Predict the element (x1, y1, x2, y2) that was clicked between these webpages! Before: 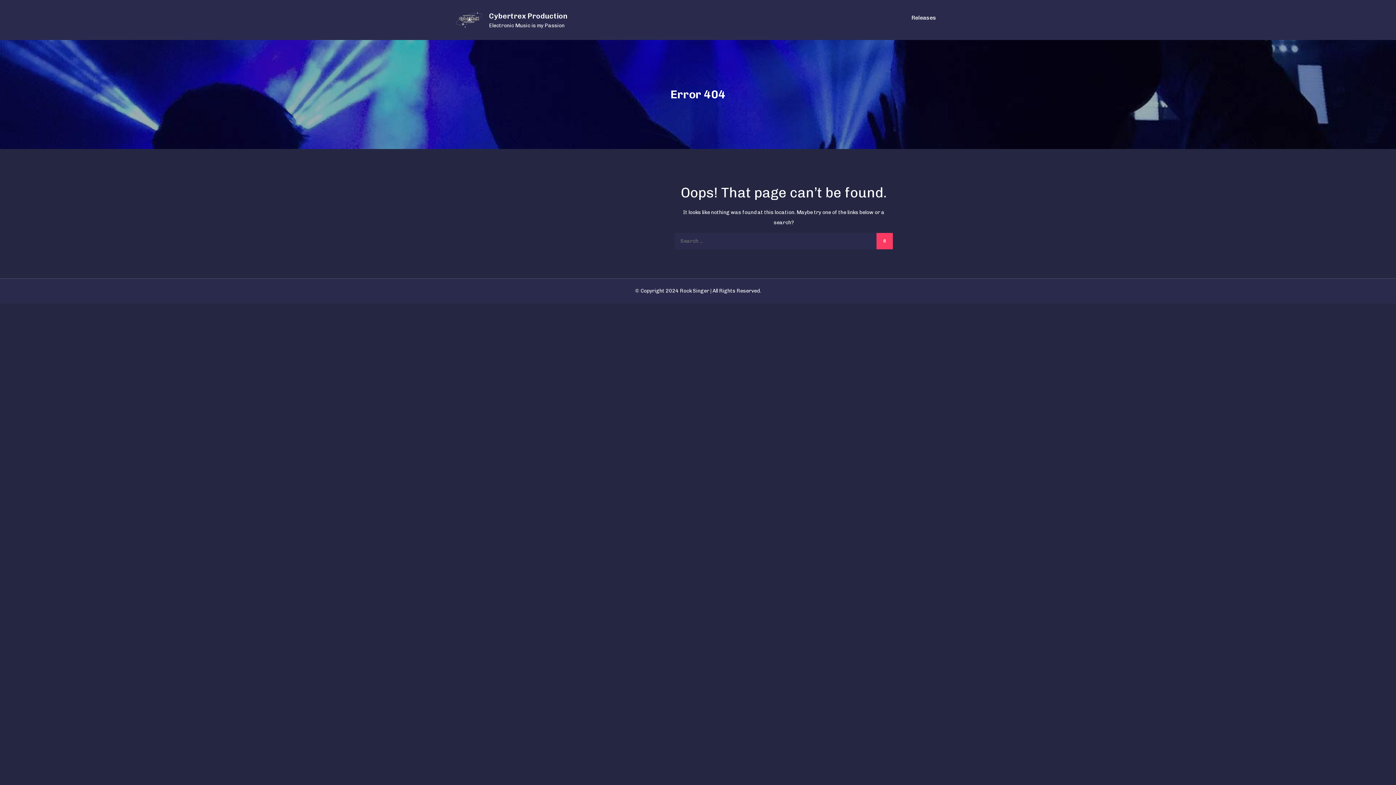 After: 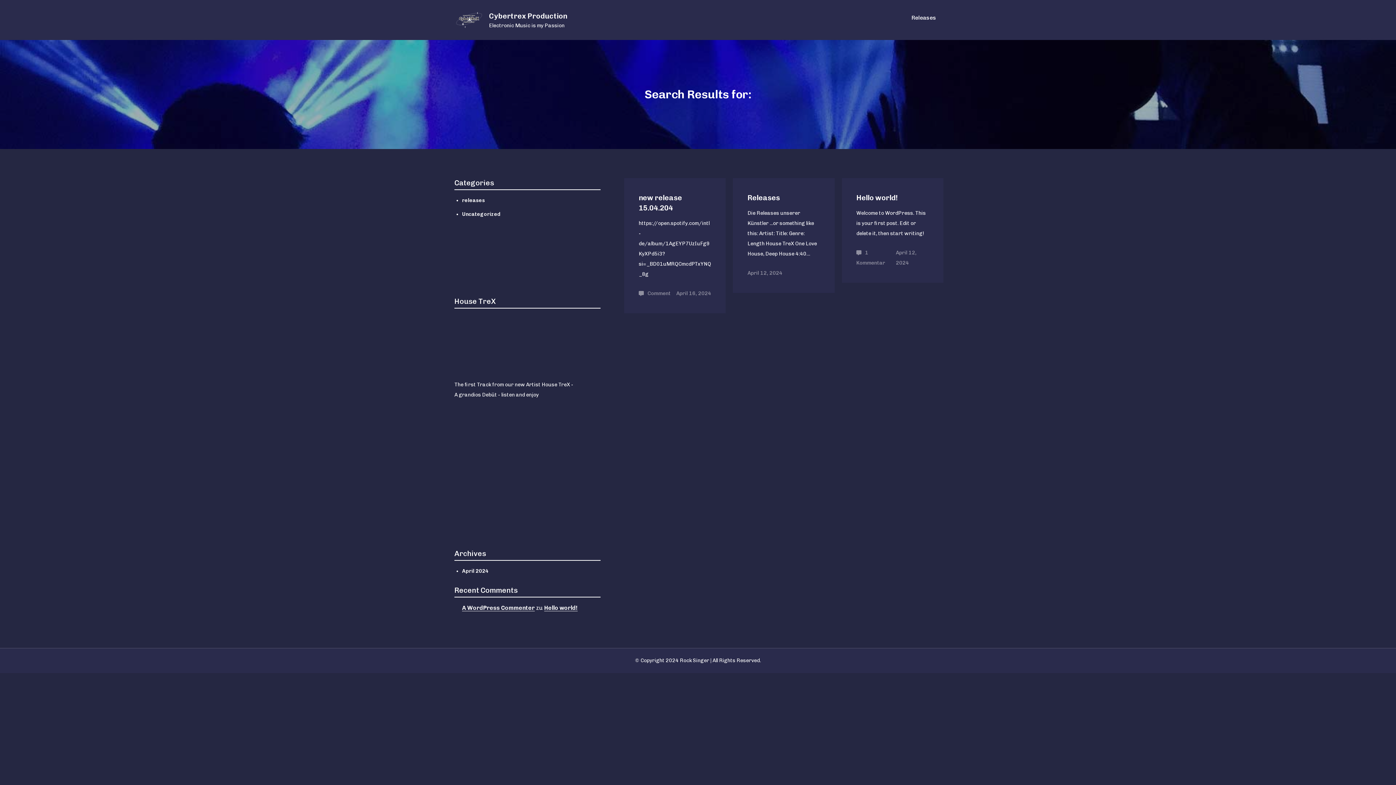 Action: bbox: (876, 233, 893, 249)